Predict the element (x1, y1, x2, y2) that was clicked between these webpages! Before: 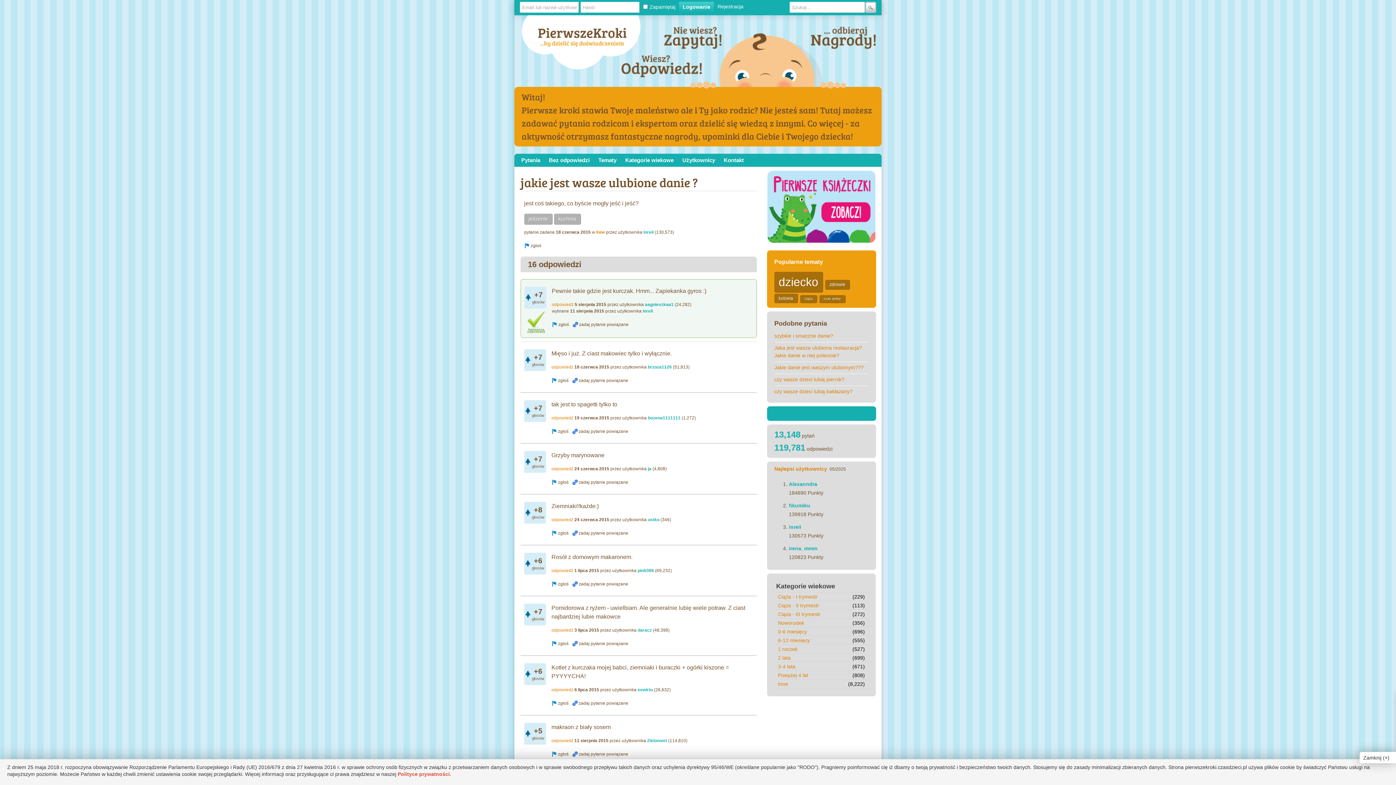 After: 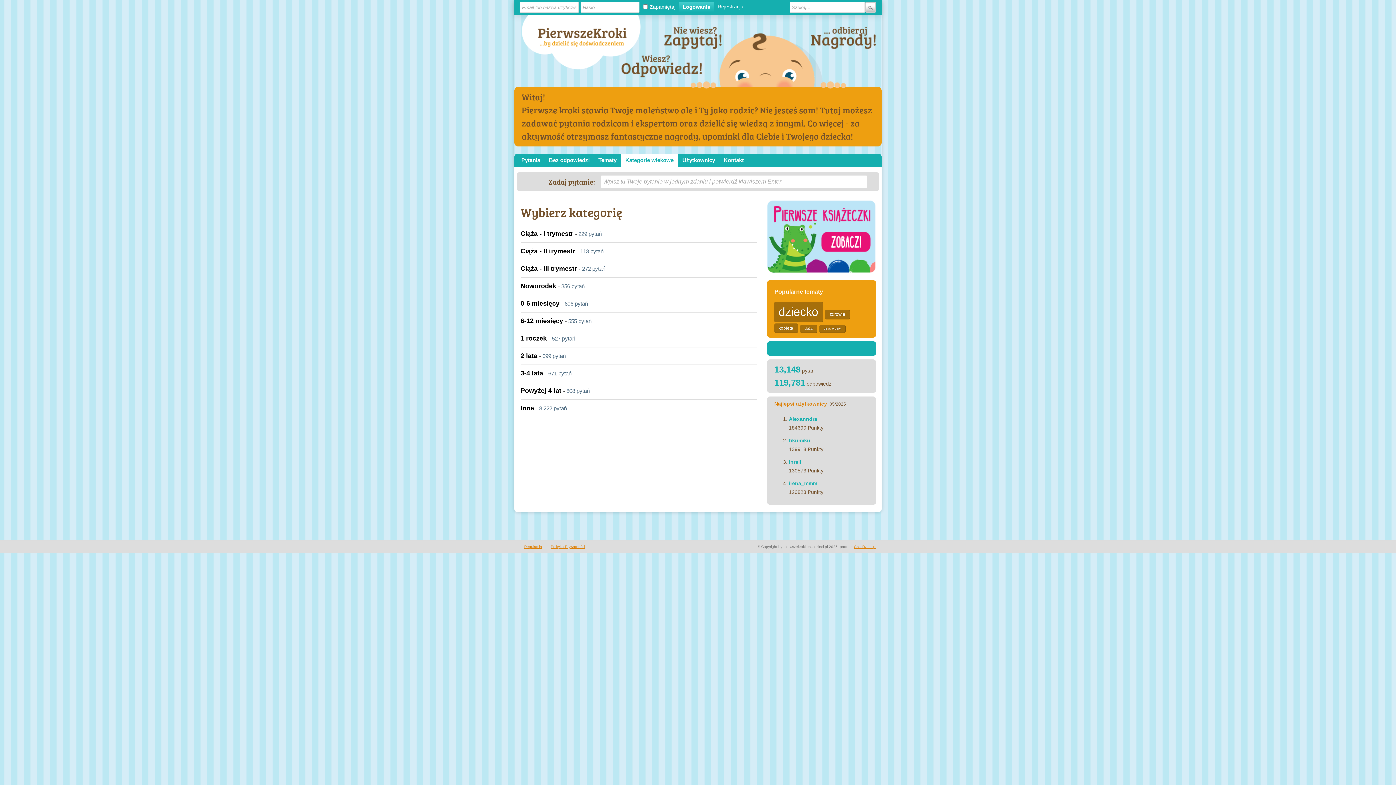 Action: bbox: (621, 153, 678, 166) label: Kategorie wiekowe